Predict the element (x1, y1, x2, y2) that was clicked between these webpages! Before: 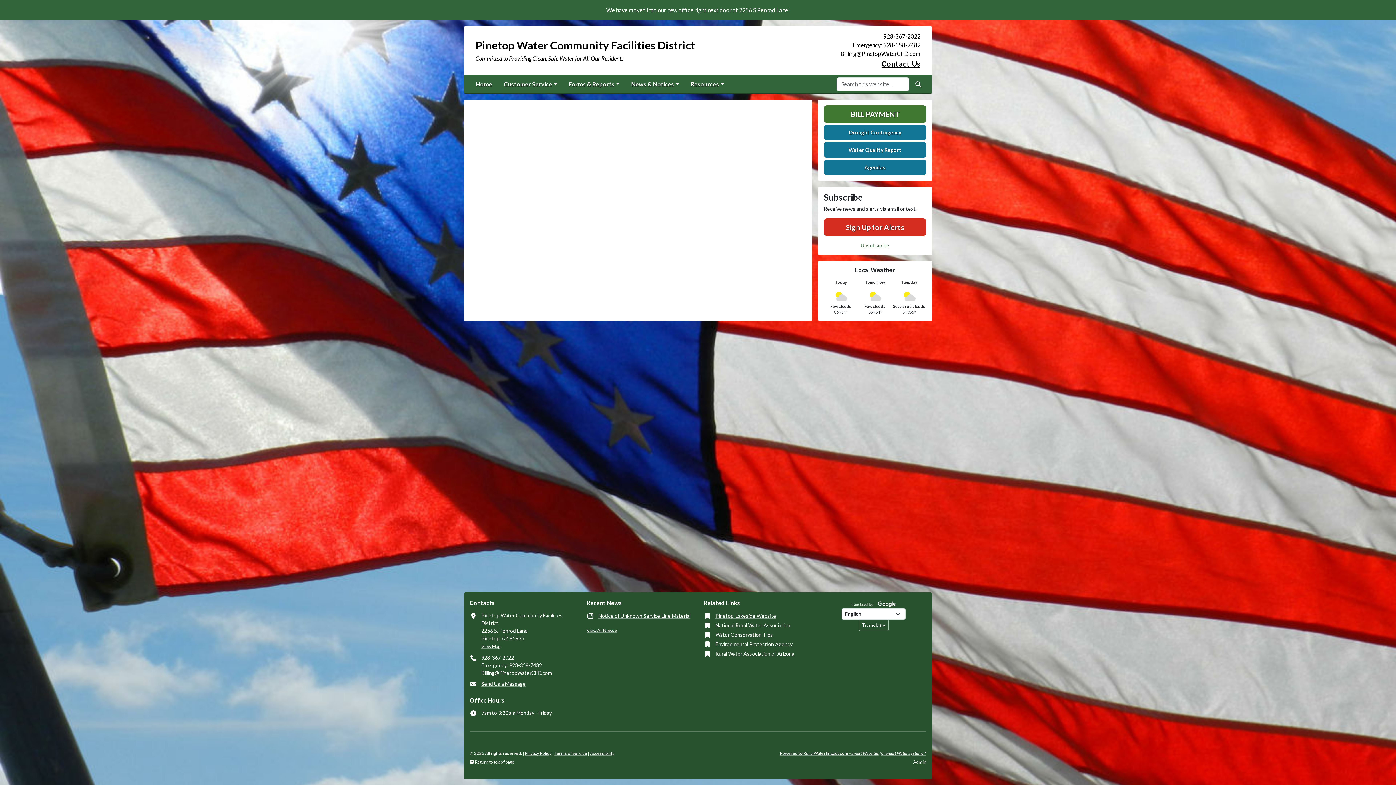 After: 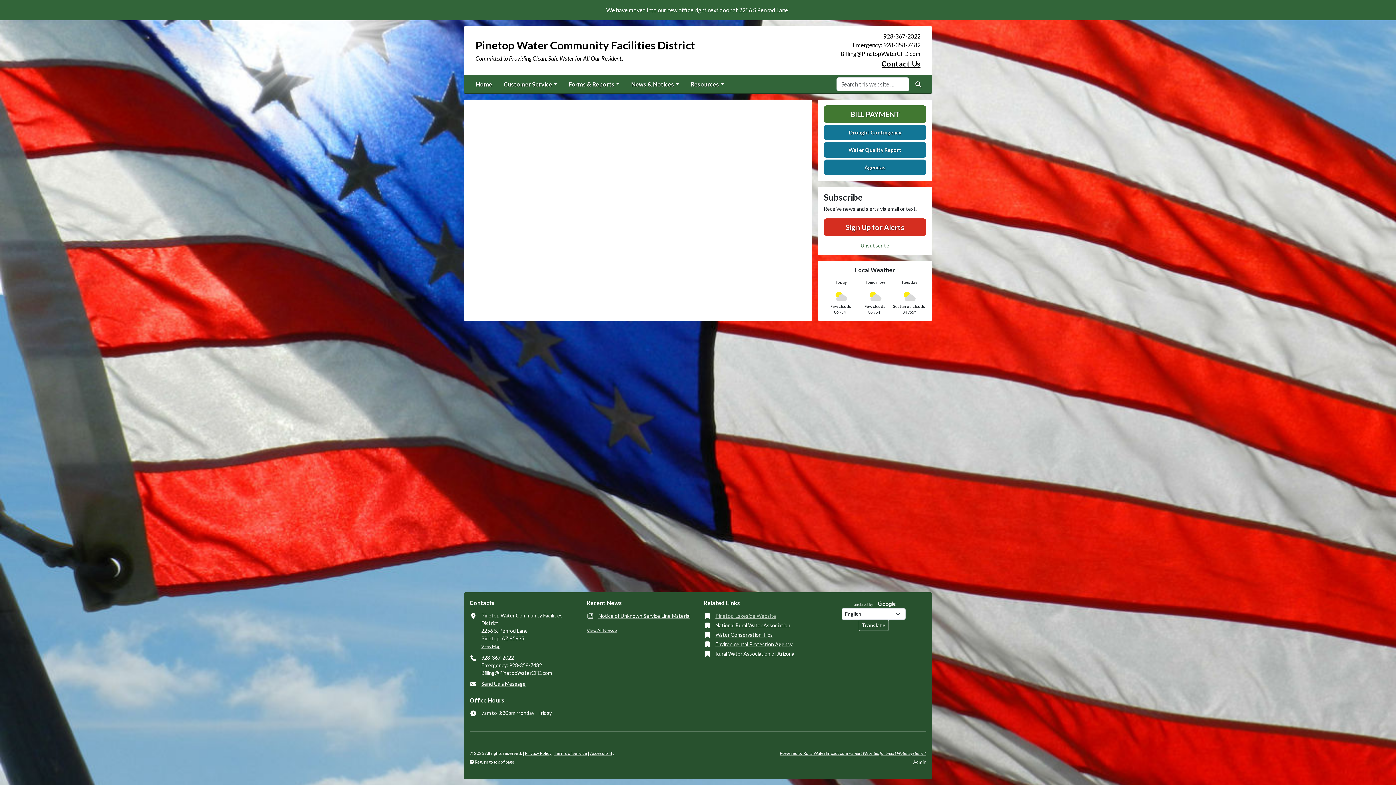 Action: bbox: (715, 612, 776, 620) label: Pinetop-Lakeside Website